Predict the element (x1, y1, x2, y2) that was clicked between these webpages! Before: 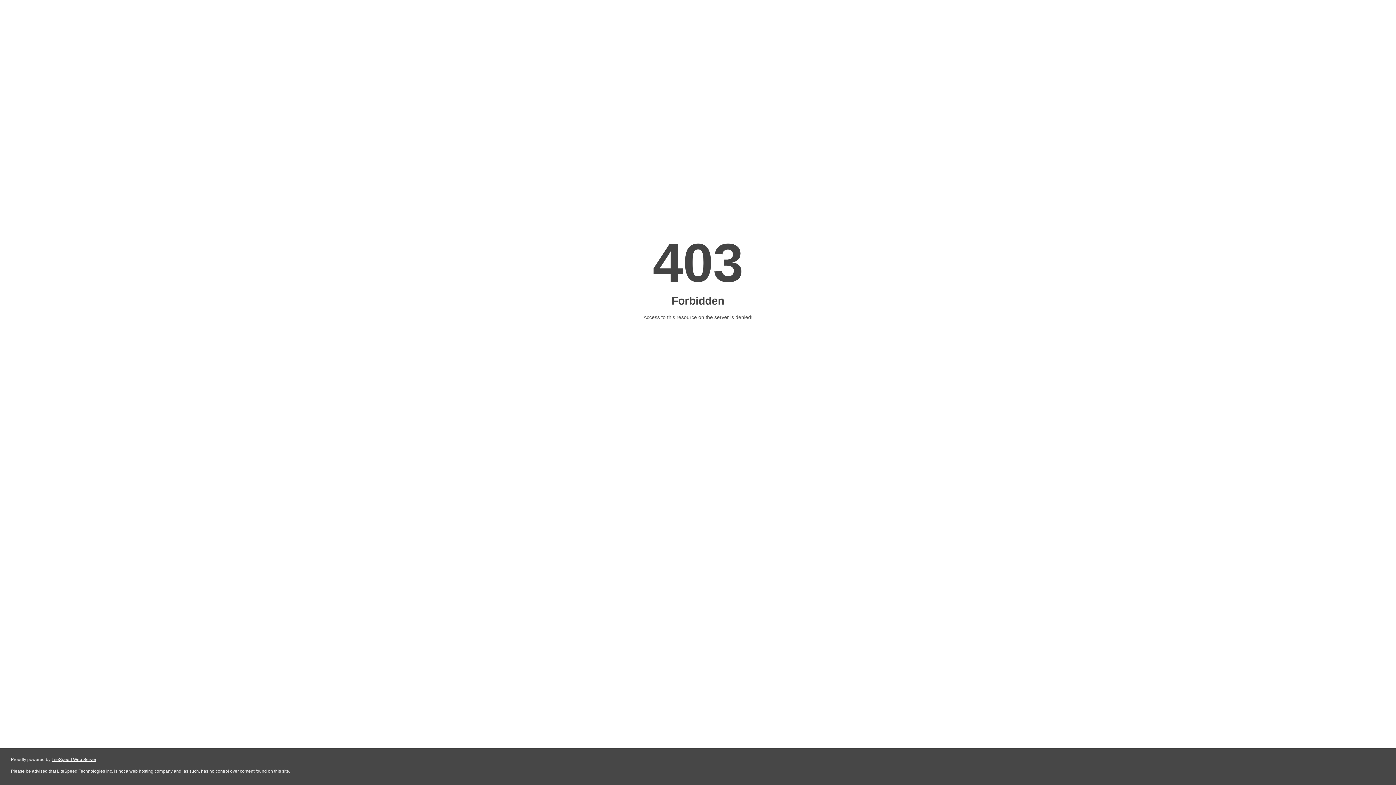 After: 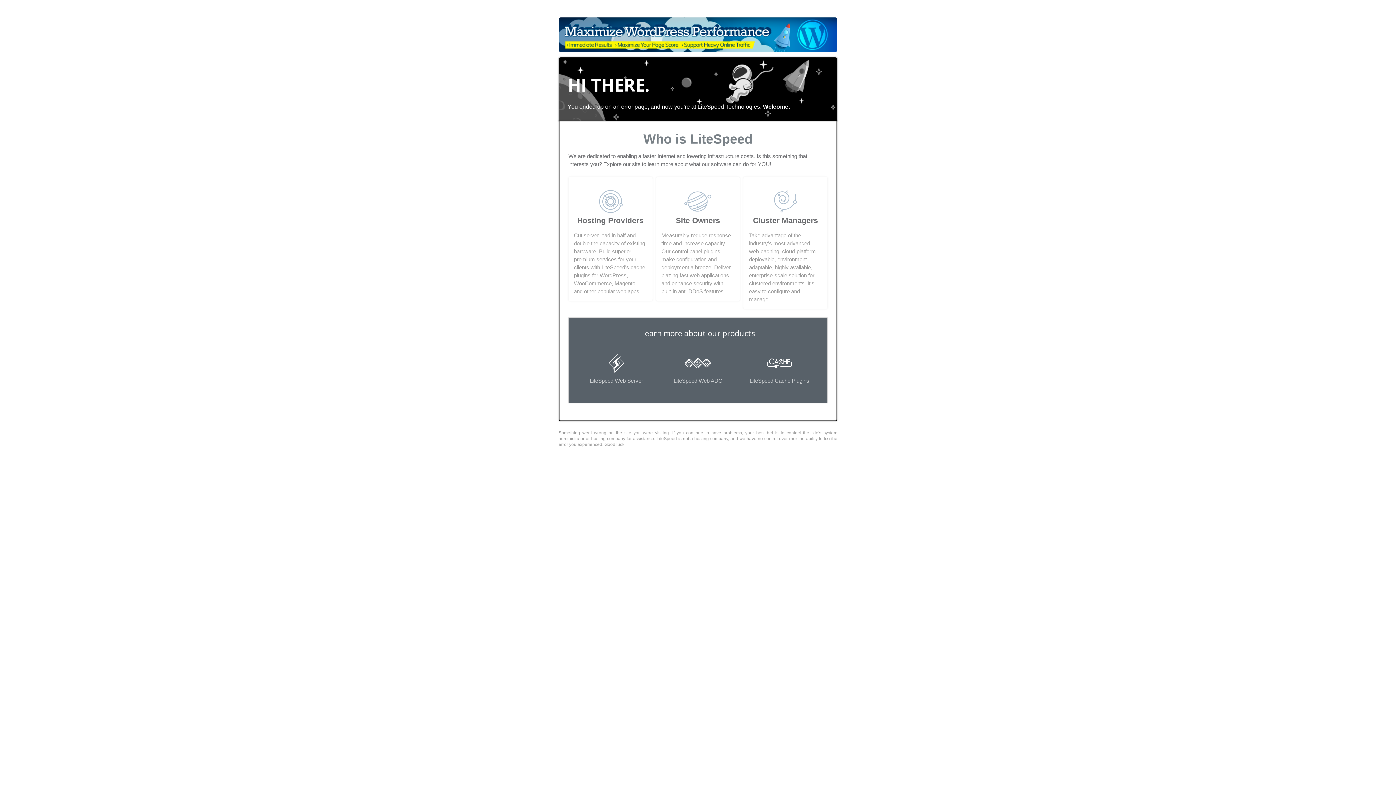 Action: label: LiteSpeed Web Server bbox: (51, 757, 96, 762)